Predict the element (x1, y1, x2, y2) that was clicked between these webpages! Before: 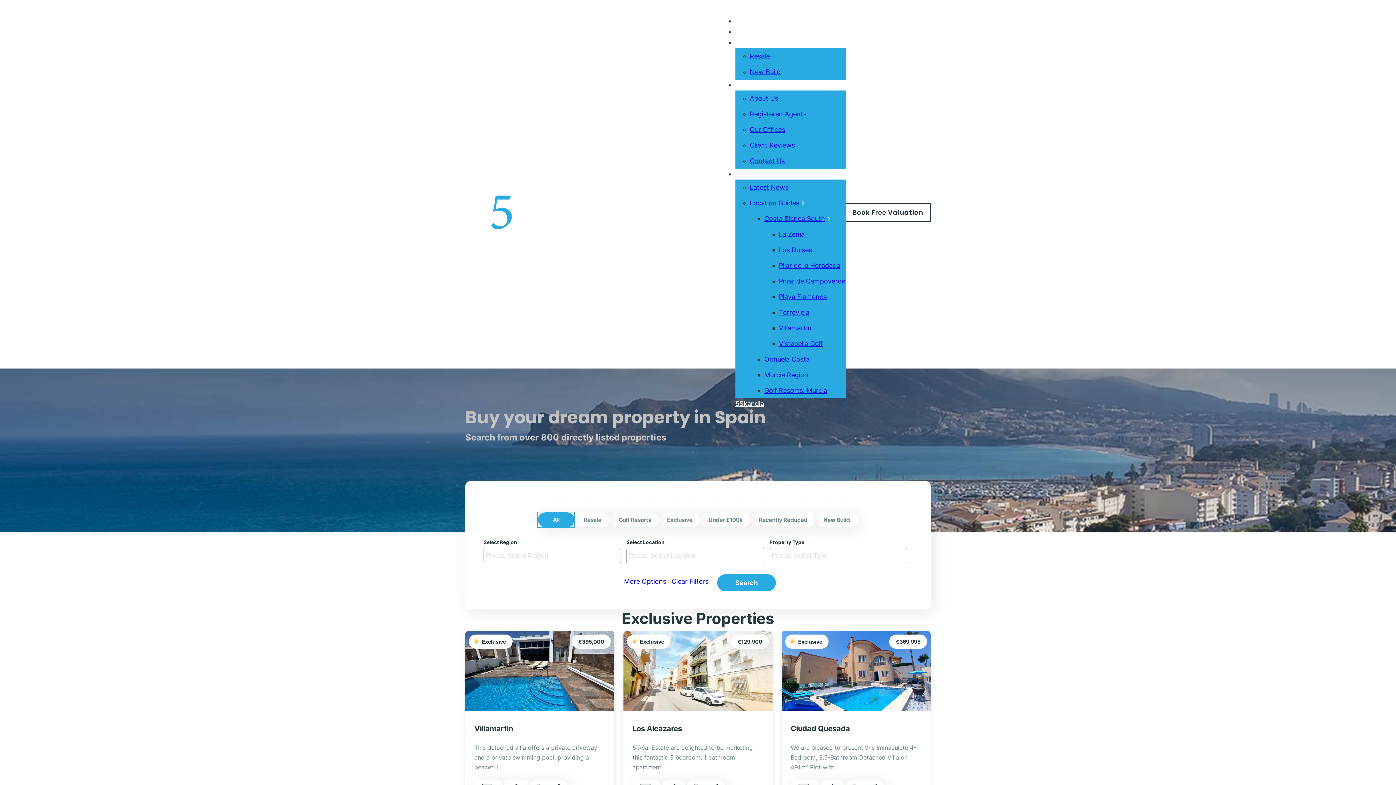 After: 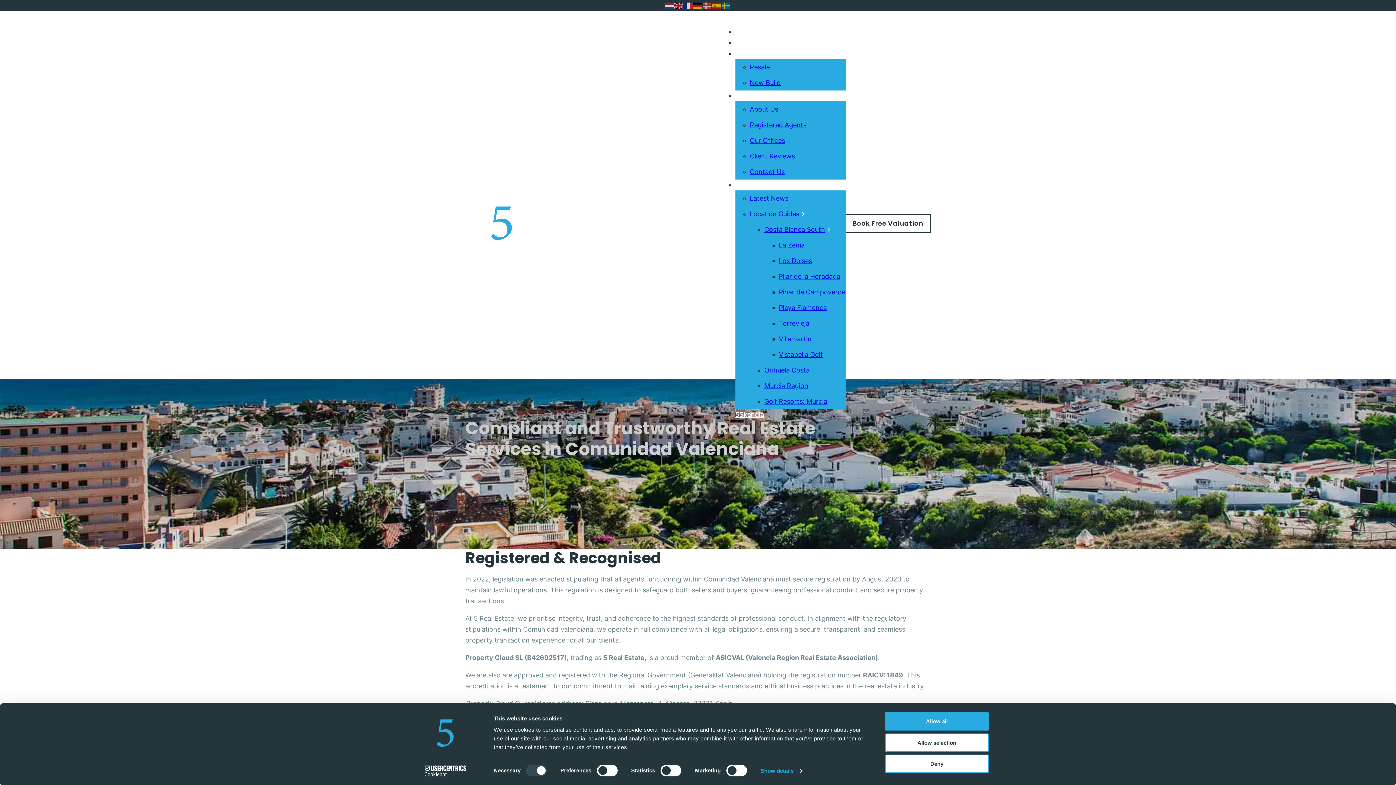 Action: bbox: (750, 110, 806, 117) label: Registered Agents